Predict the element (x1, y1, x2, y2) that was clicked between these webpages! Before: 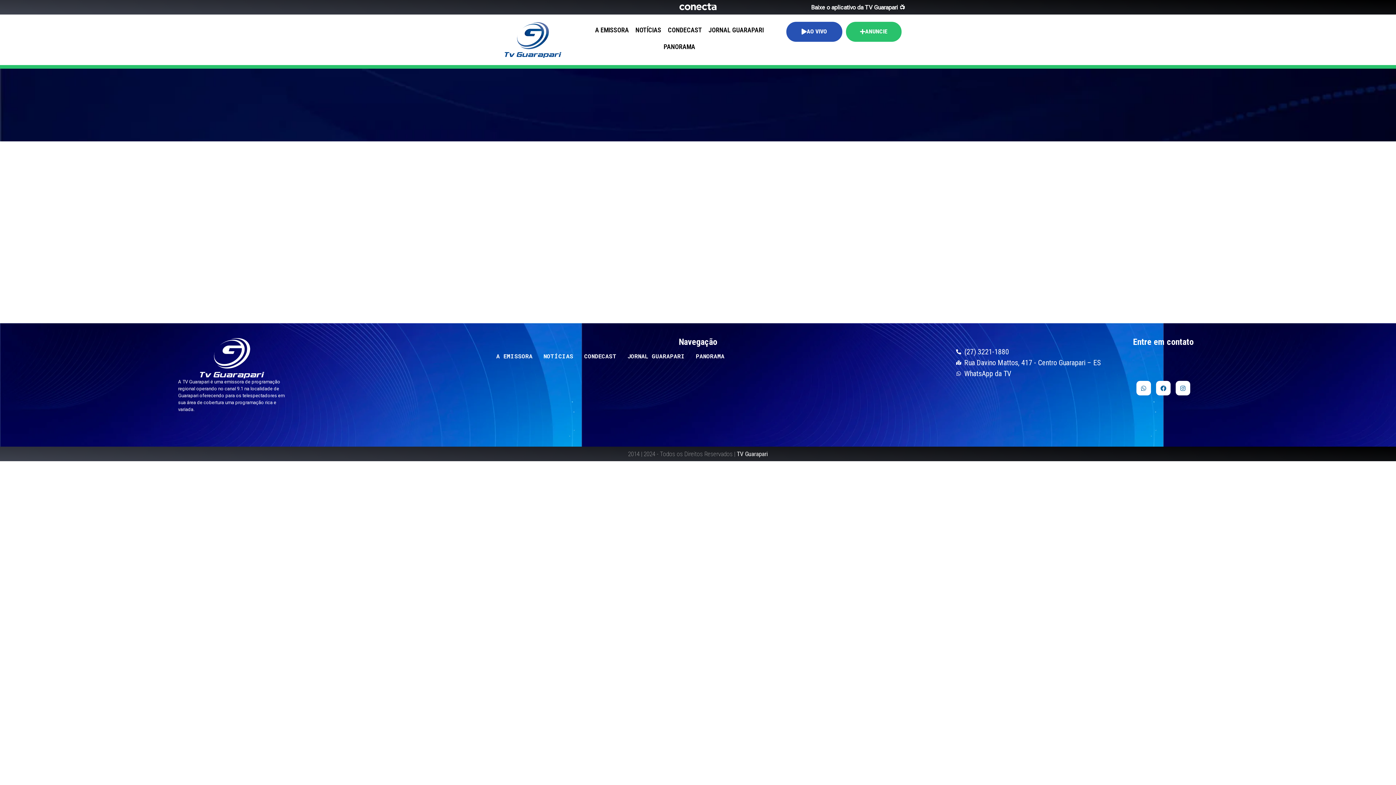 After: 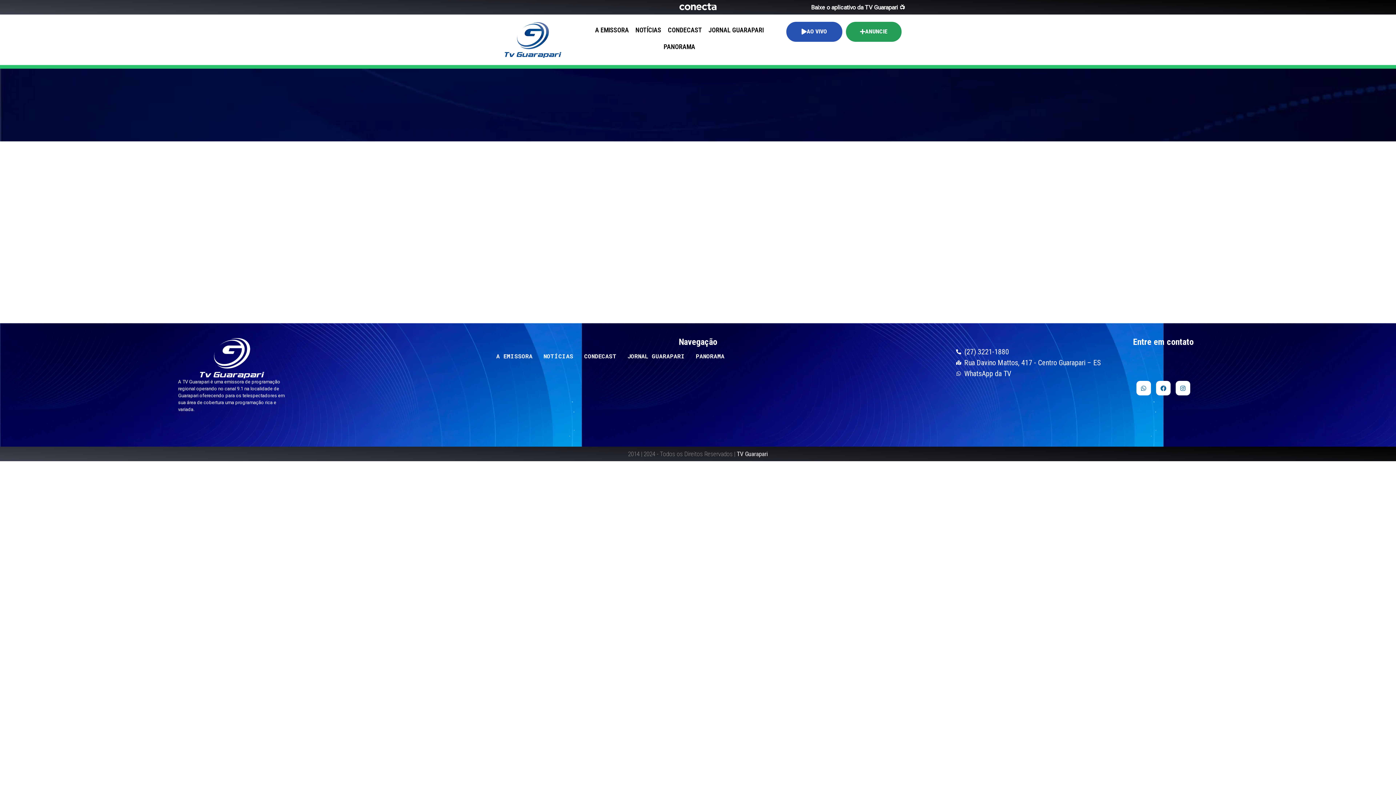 Action: label: ANUNCIE bbox: (846, 21, 901, 41)